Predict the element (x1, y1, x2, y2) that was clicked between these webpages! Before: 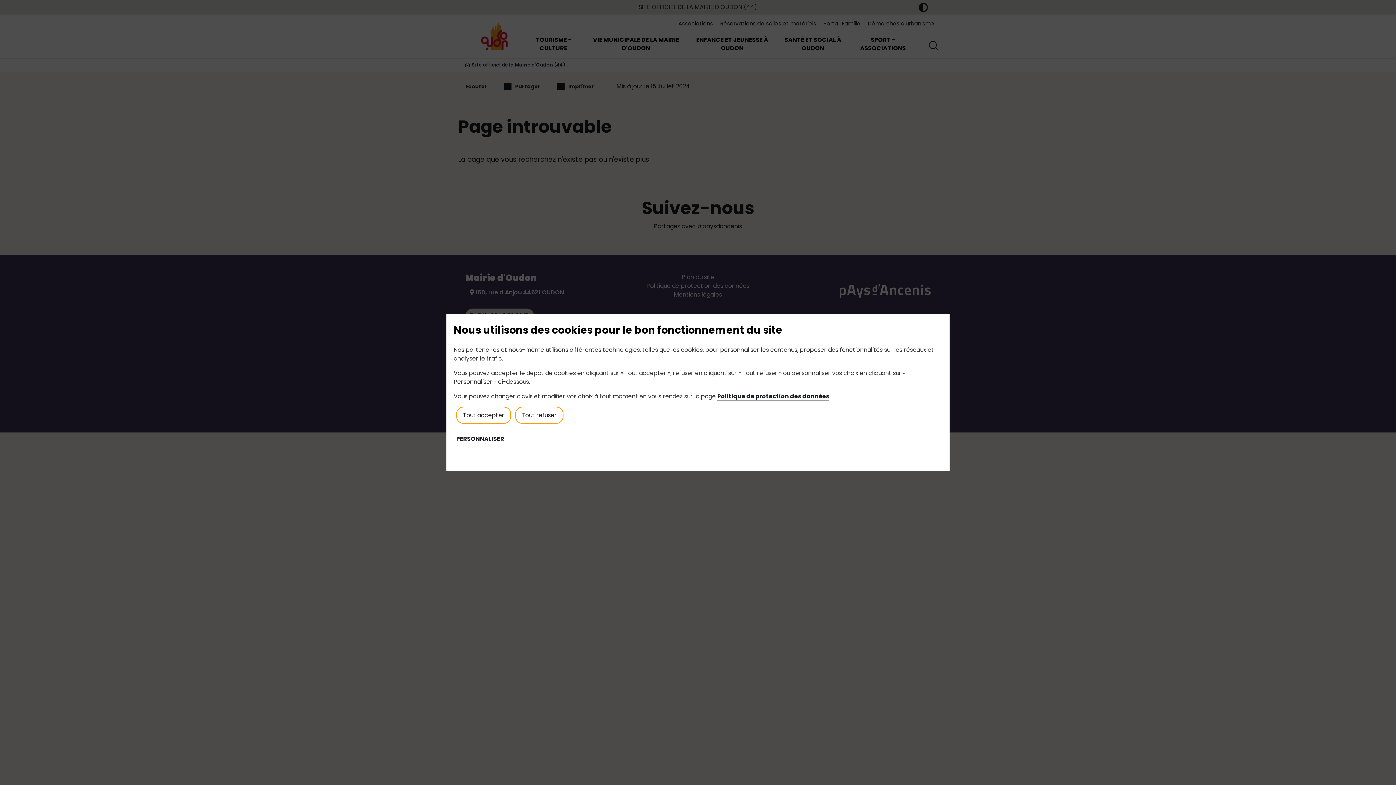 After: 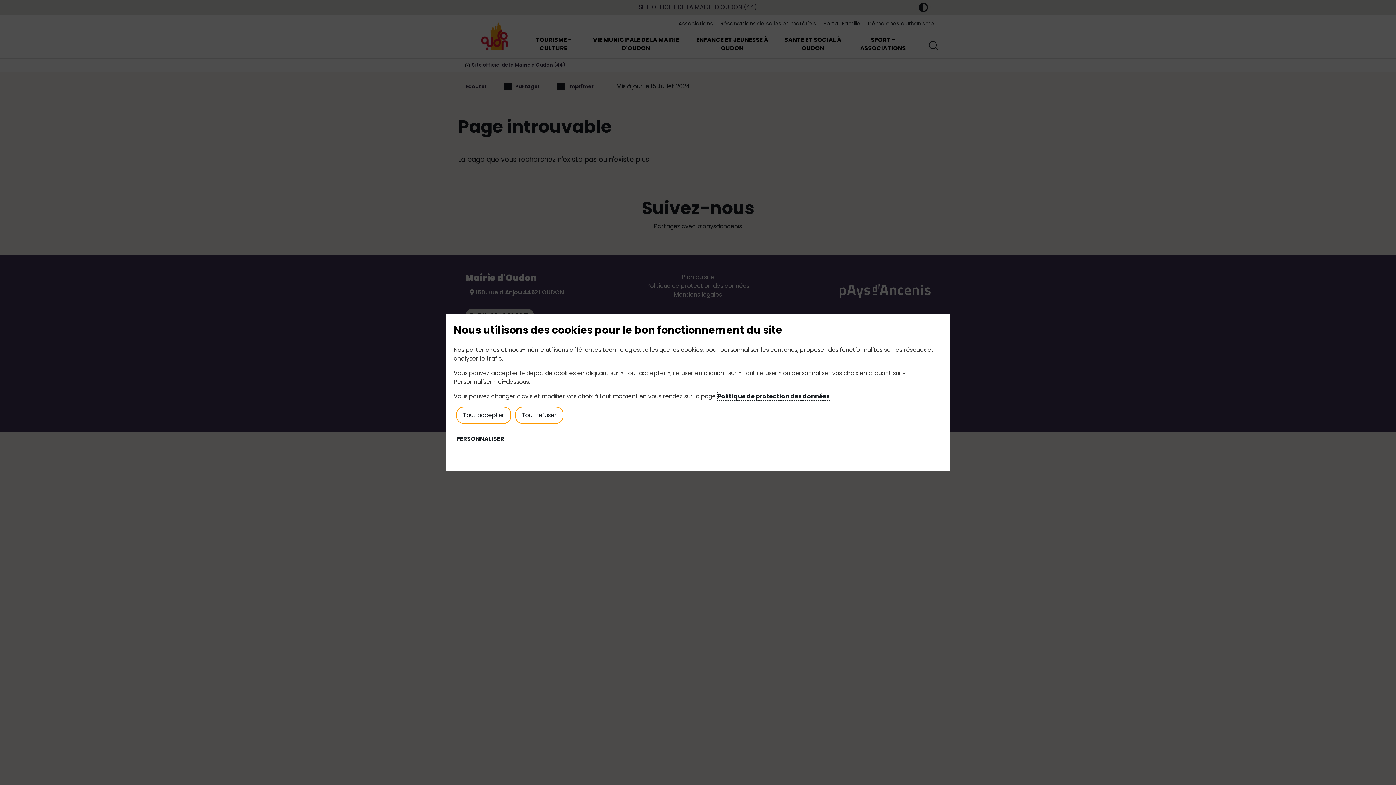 Action: bbox: (717, 392, 829, 400) label: Politique de protection des données